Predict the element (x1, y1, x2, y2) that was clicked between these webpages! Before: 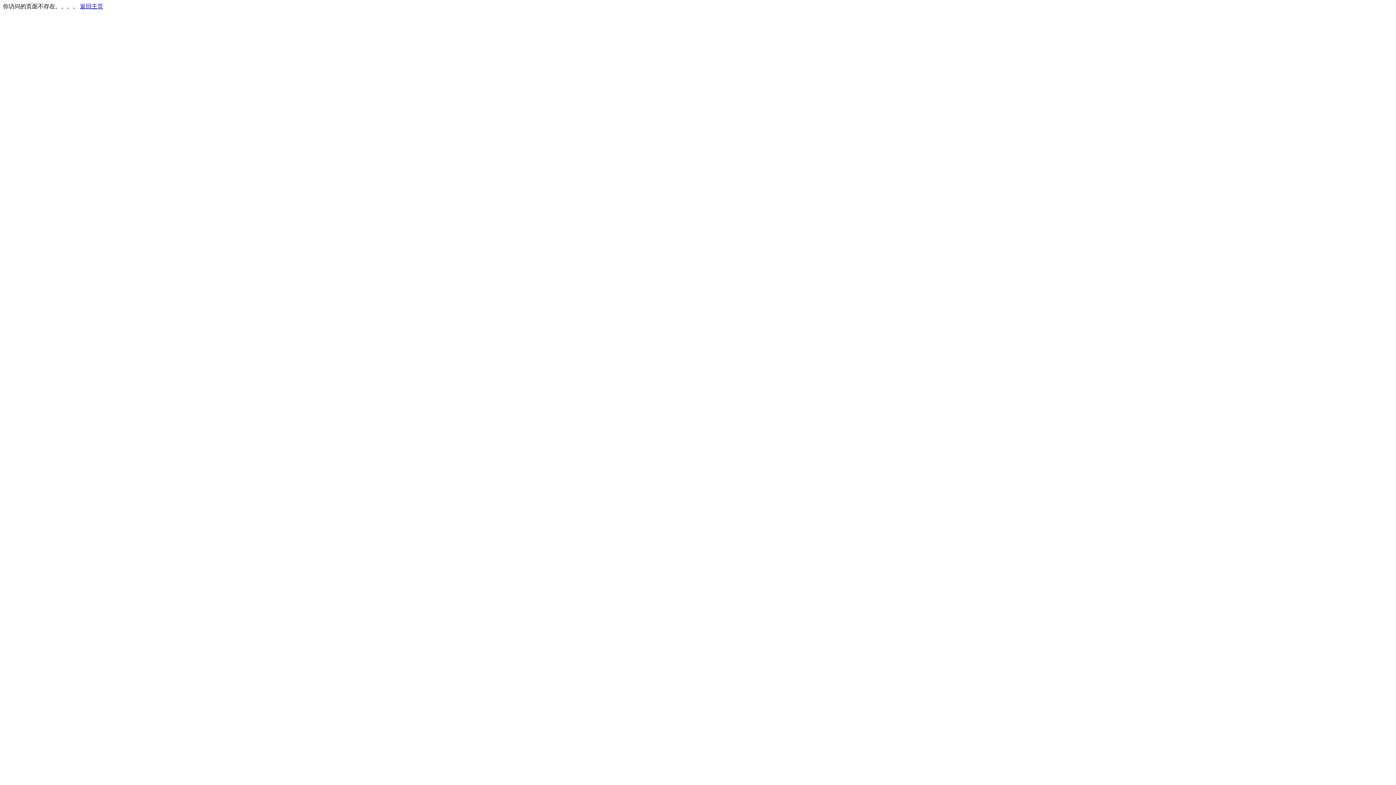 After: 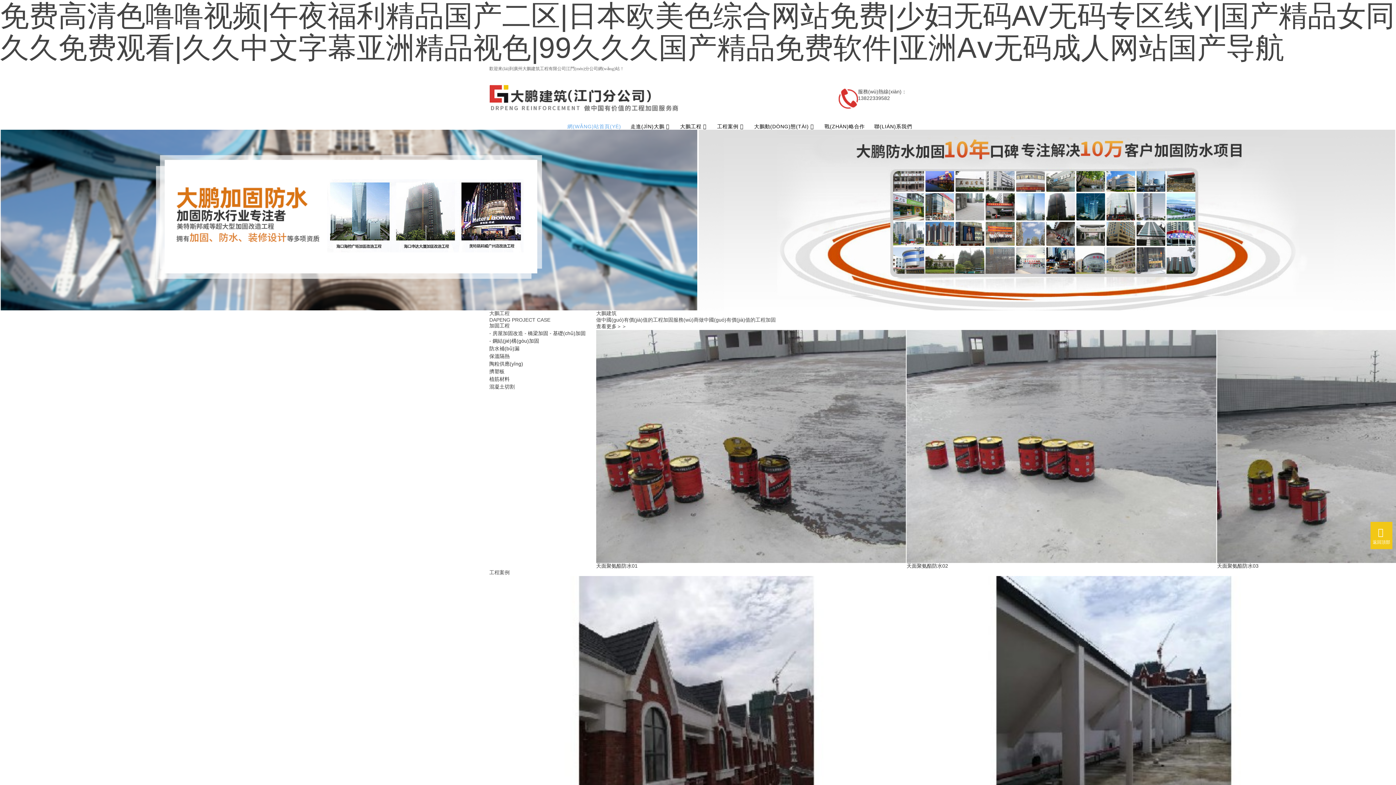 Action: bbox: (80, 3, 103, 9) label: 返回主页